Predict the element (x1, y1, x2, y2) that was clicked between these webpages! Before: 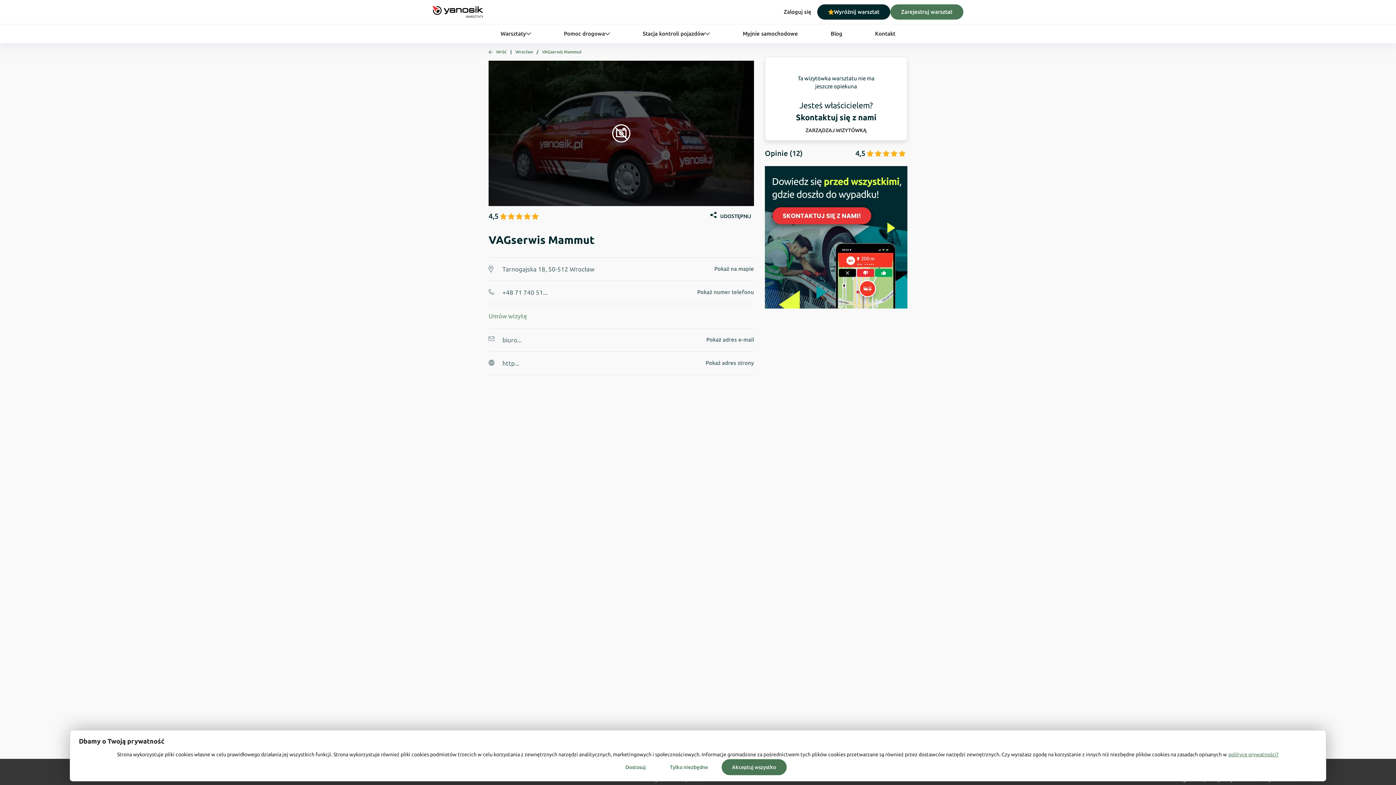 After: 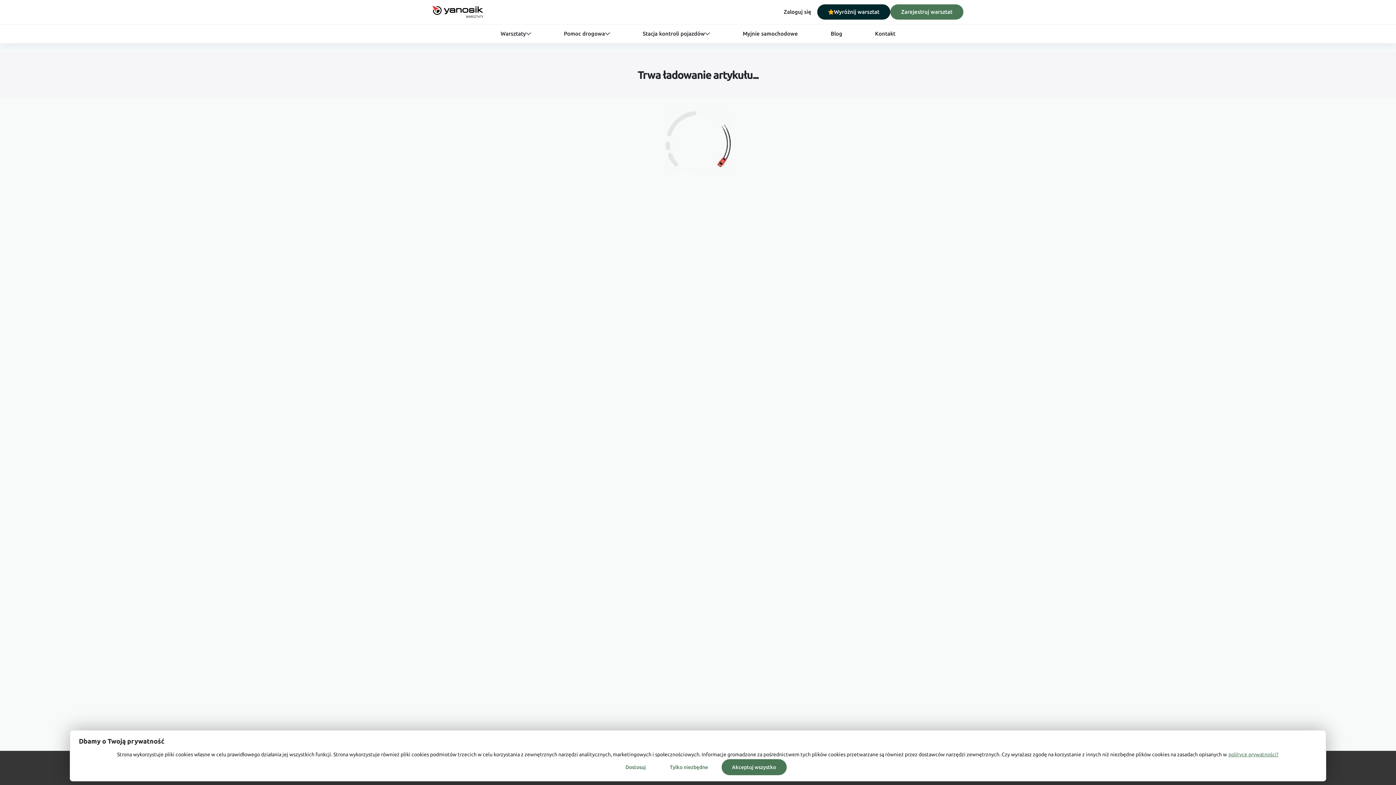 Action: bbox: (494, 579, 625, 737) label: 20.05.2022
Już wkrótce czarne skrzynki w samochodach!
Już od 6 lipca tego roku będą obowiązywać nowe przepisy Unii Europejskiej regulujące obowiązkowe wyposażenie pojazdów. Mowa o czarnych skrzynkach, które mają być montowane w nowych pojazdach, wyprodukowanych od tego dnia. O co chodzi? Sprawdźcie!